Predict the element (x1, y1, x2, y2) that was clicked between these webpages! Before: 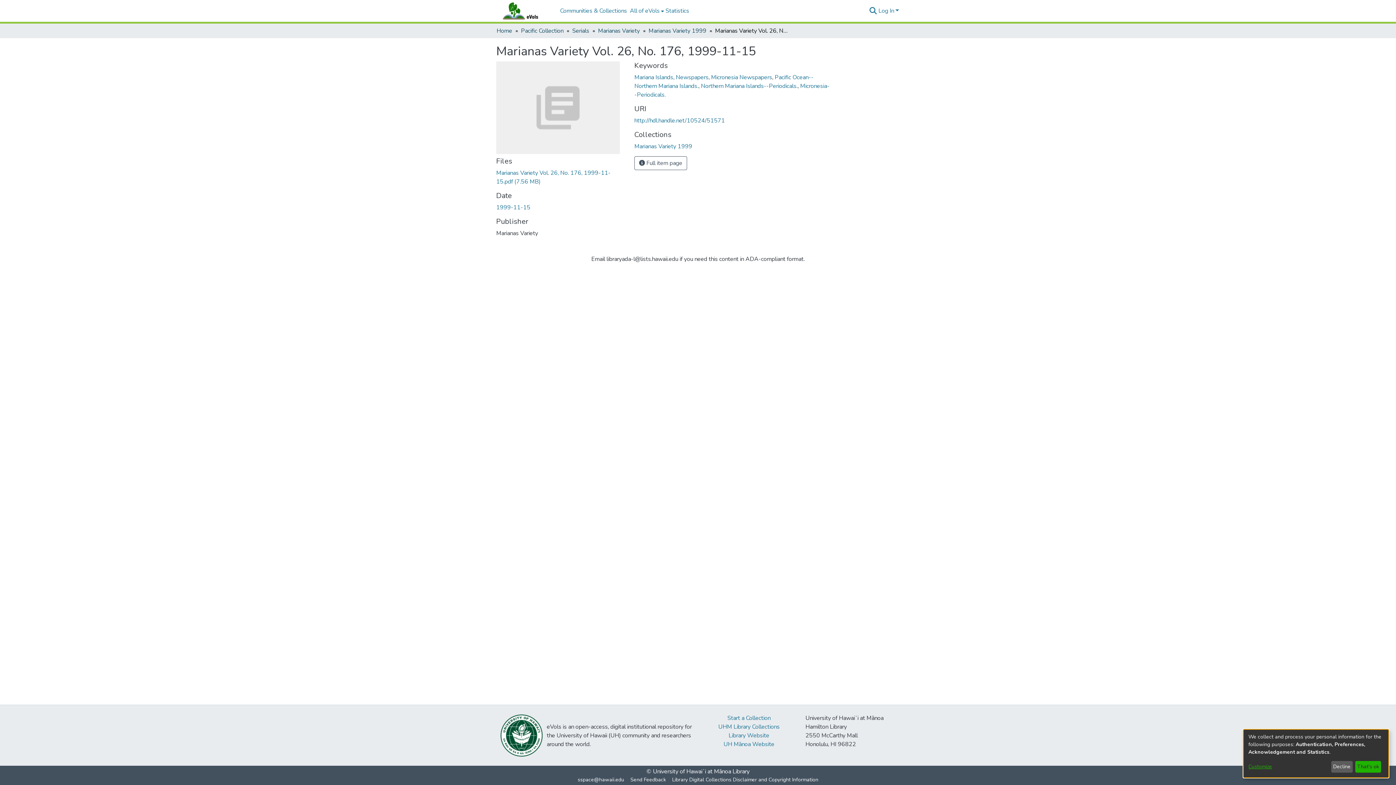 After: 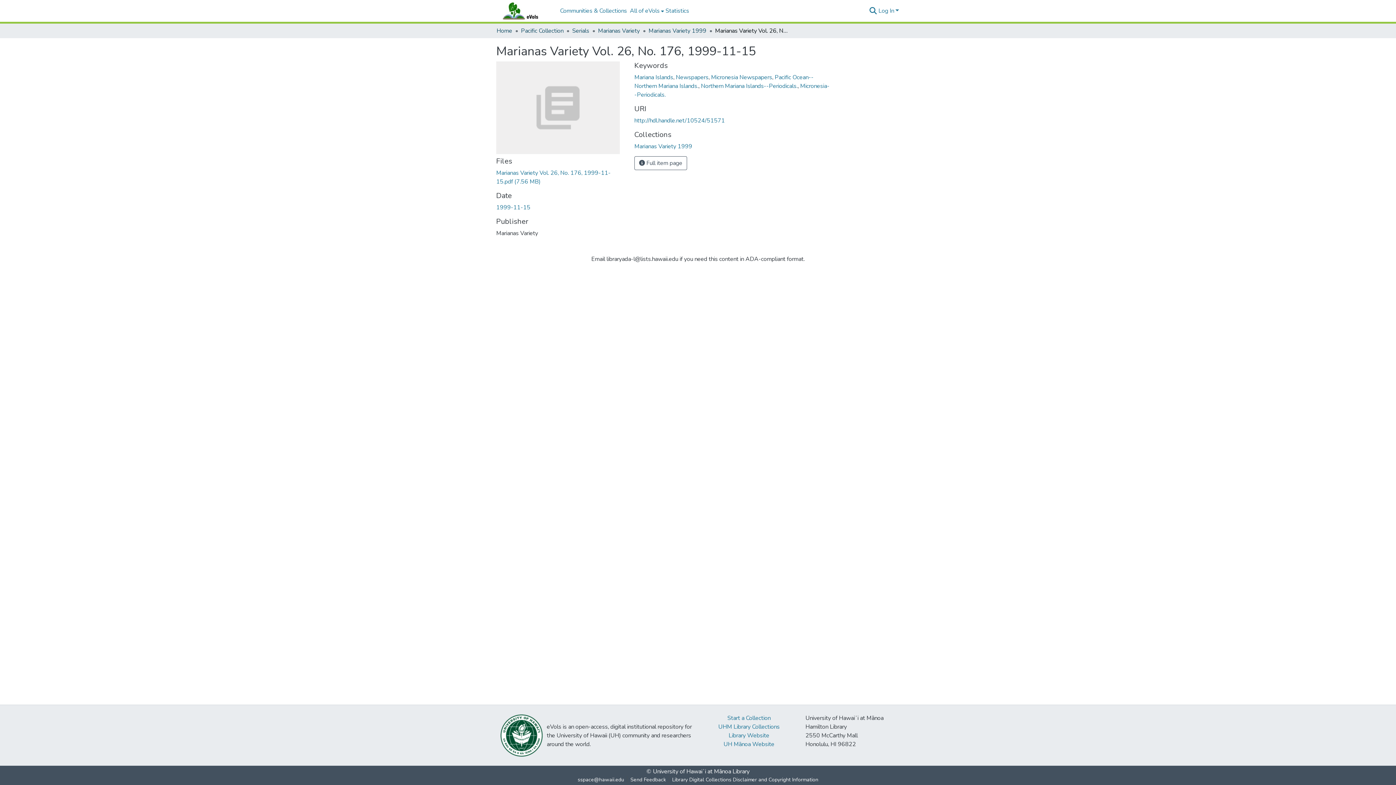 Action: bbox: (1355, 761, 1381, 773) label: That's ok